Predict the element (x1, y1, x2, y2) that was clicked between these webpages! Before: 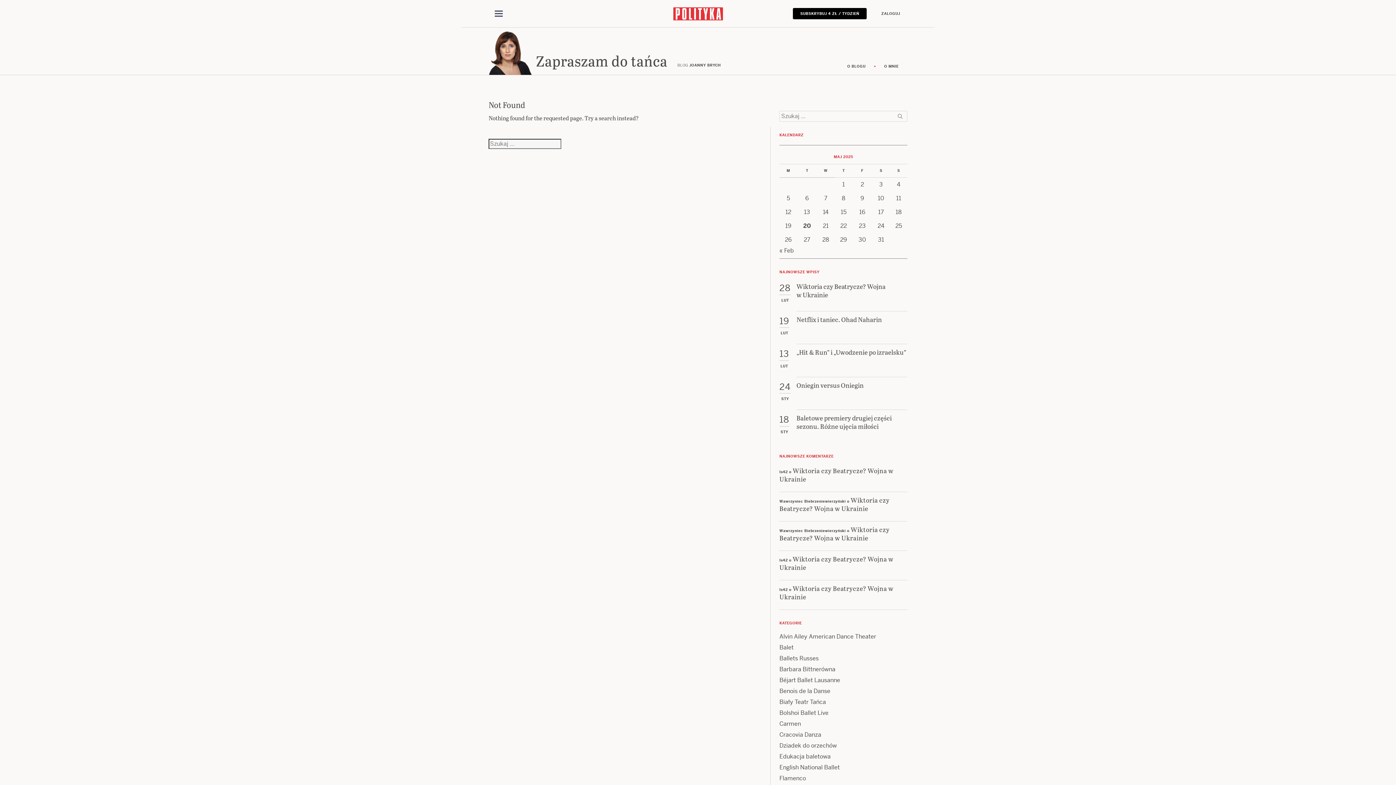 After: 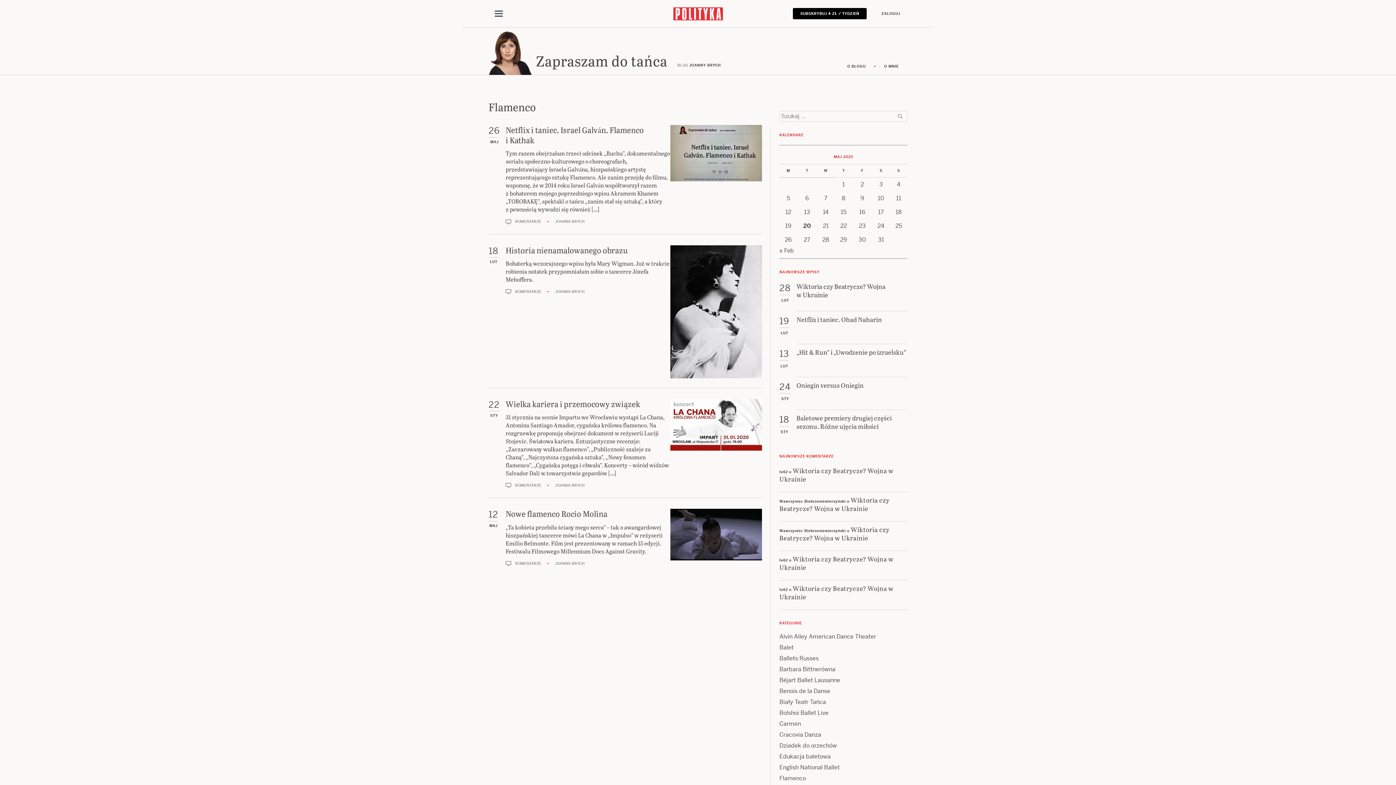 Action: bbox: (779, 774, 806, 782) label: Flamenco